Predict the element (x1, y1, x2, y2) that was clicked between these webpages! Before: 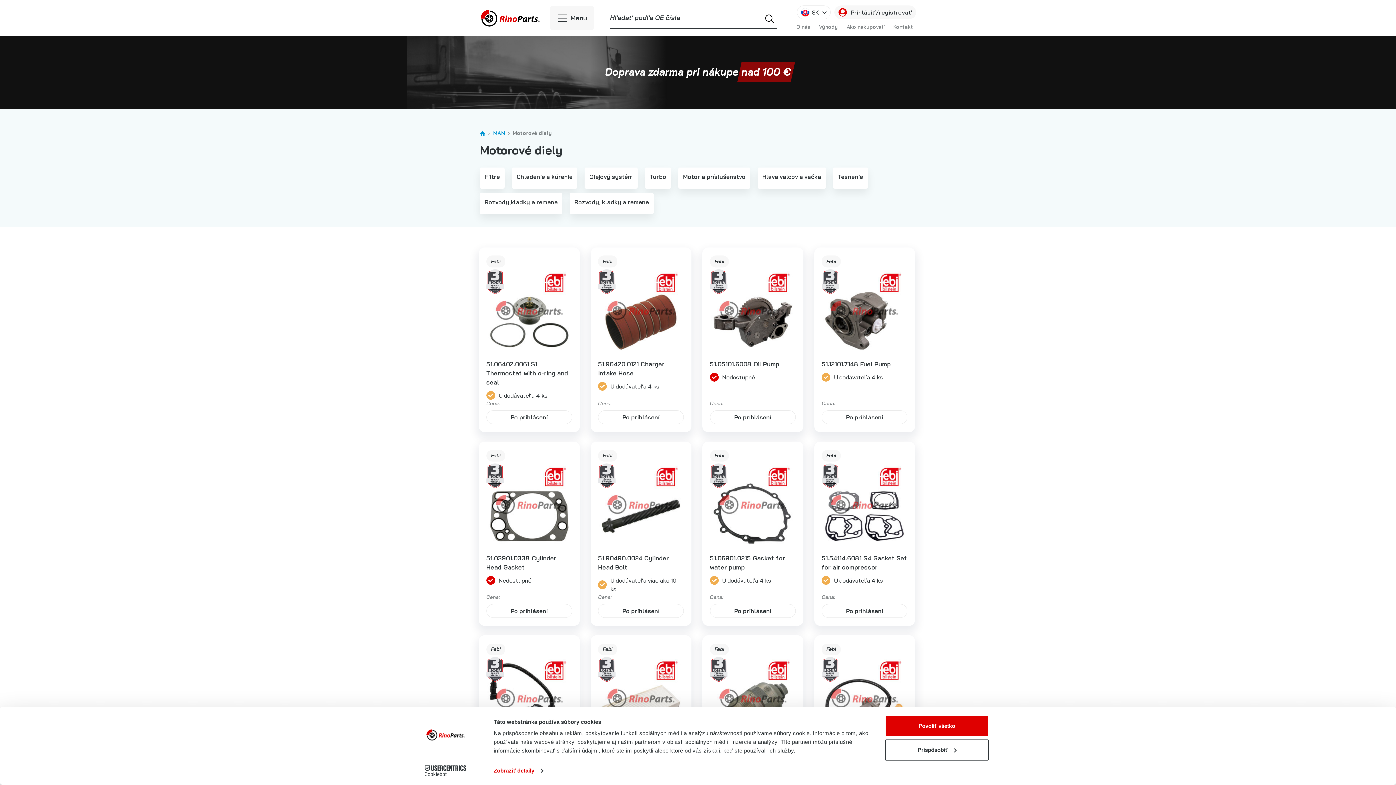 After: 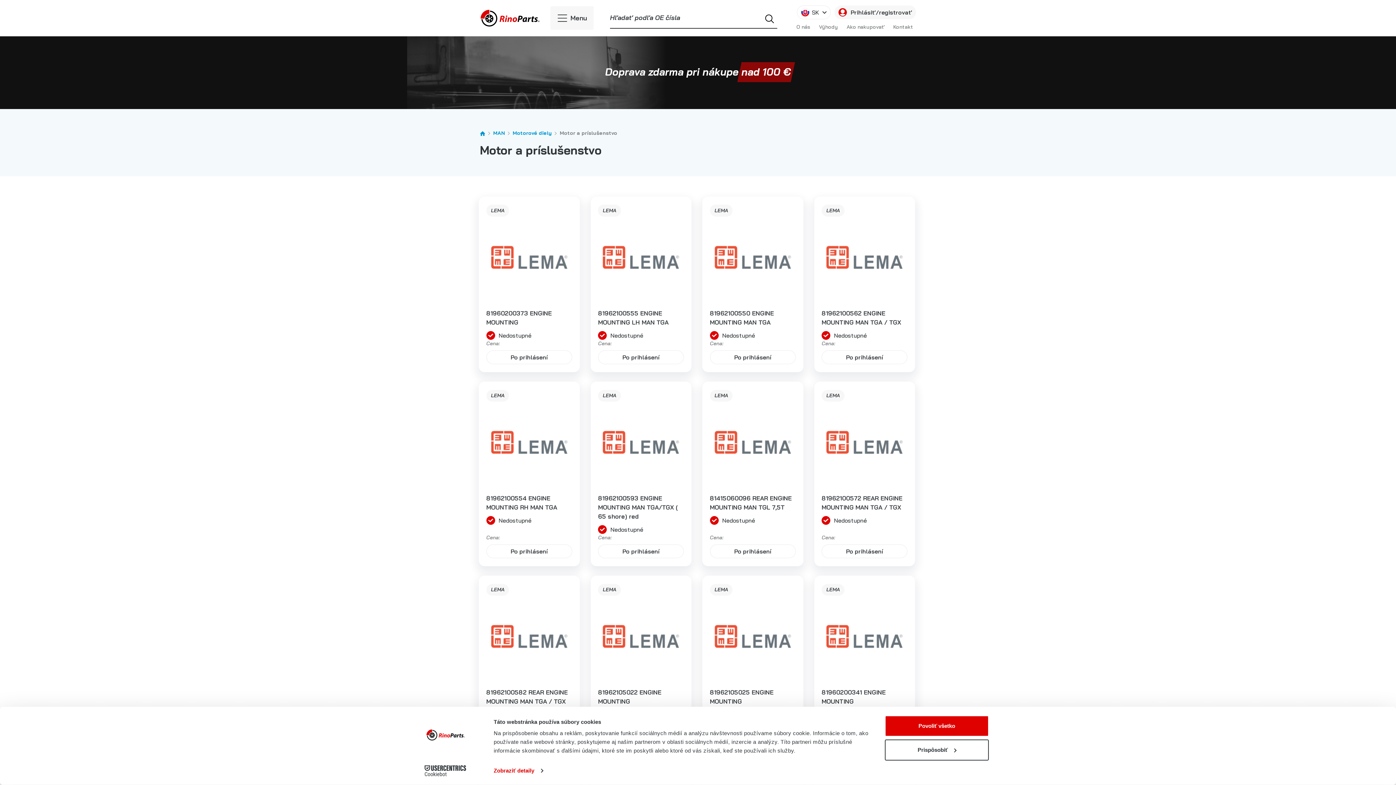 Action: bbox: (678, 167, 750, 188) label: Motor a príslušenstvo